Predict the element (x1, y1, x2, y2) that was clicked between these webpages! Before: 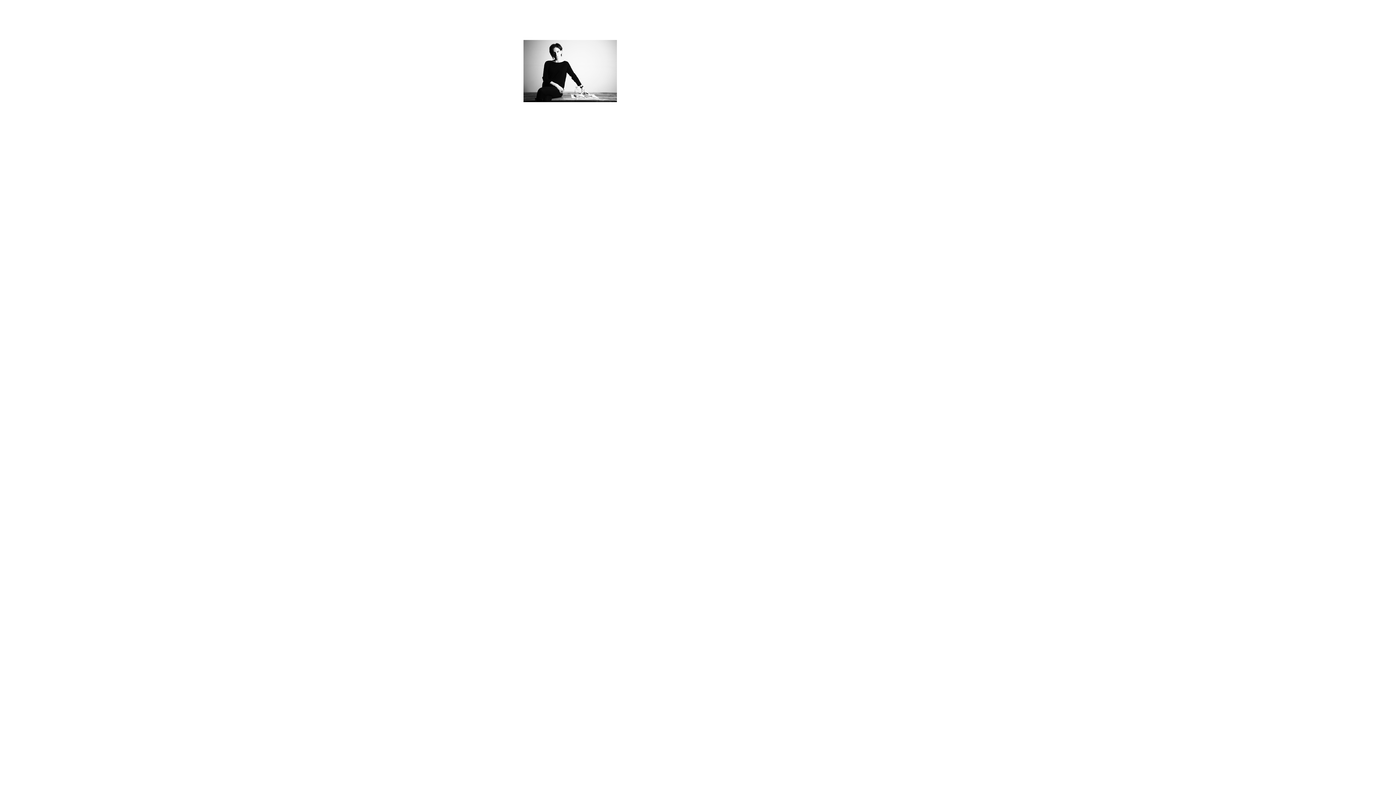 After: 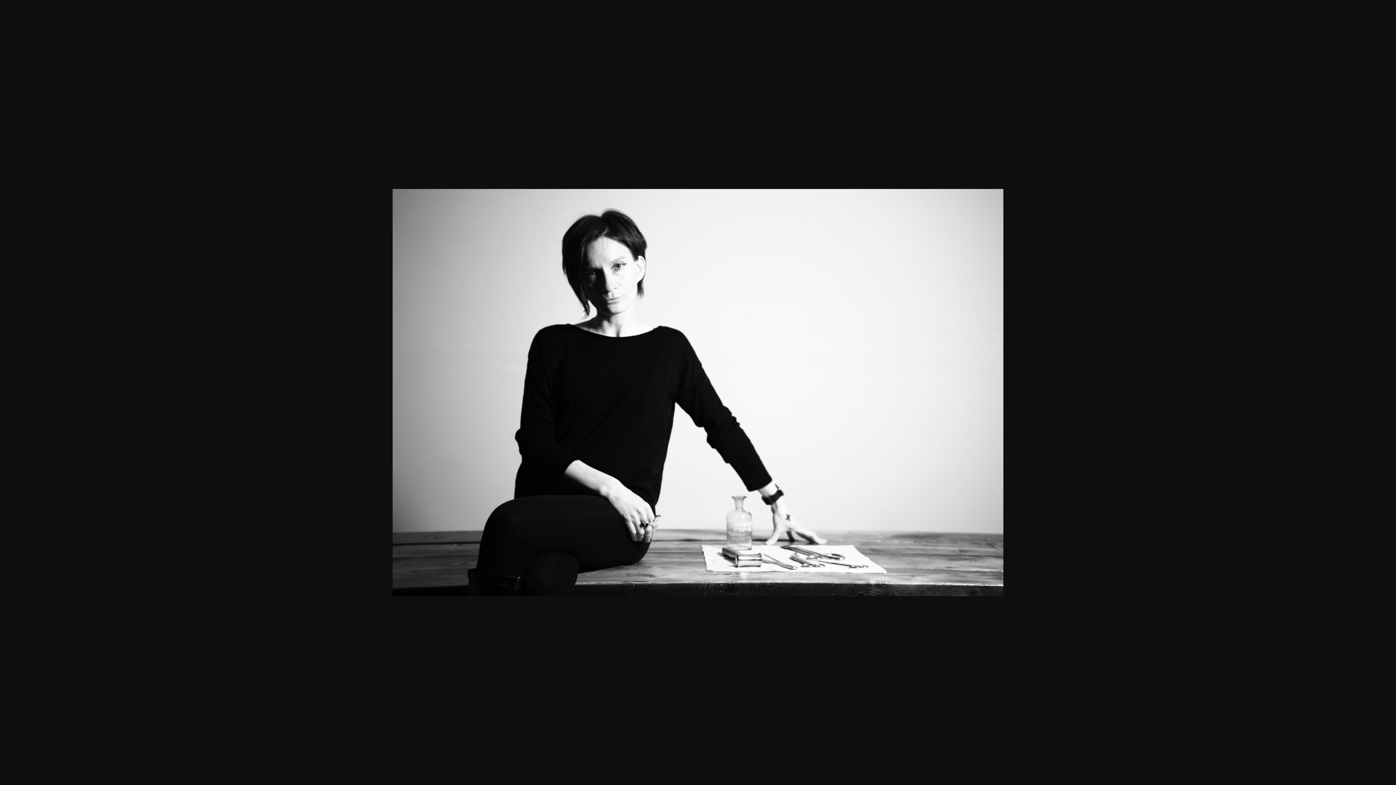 Action: bbox: (523, 40, 617, 102)